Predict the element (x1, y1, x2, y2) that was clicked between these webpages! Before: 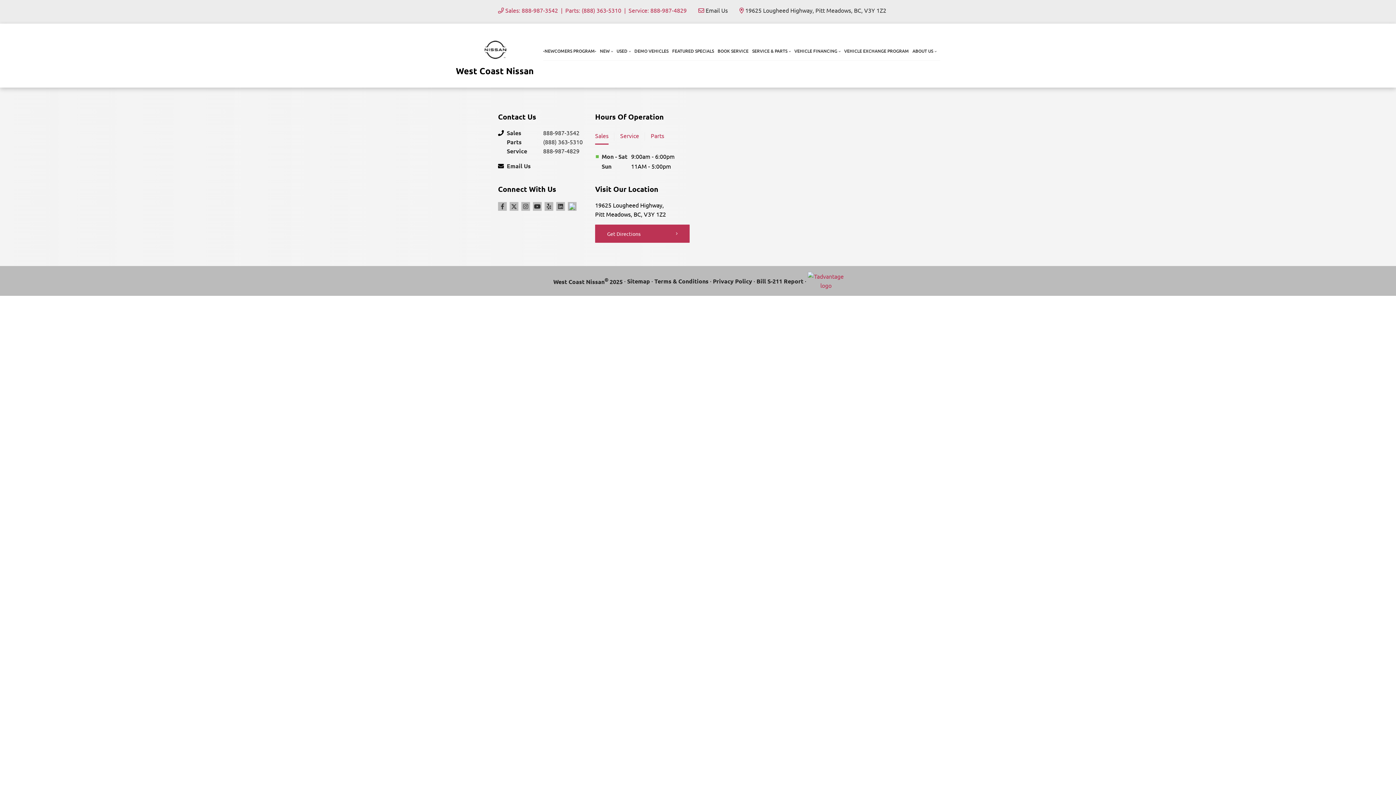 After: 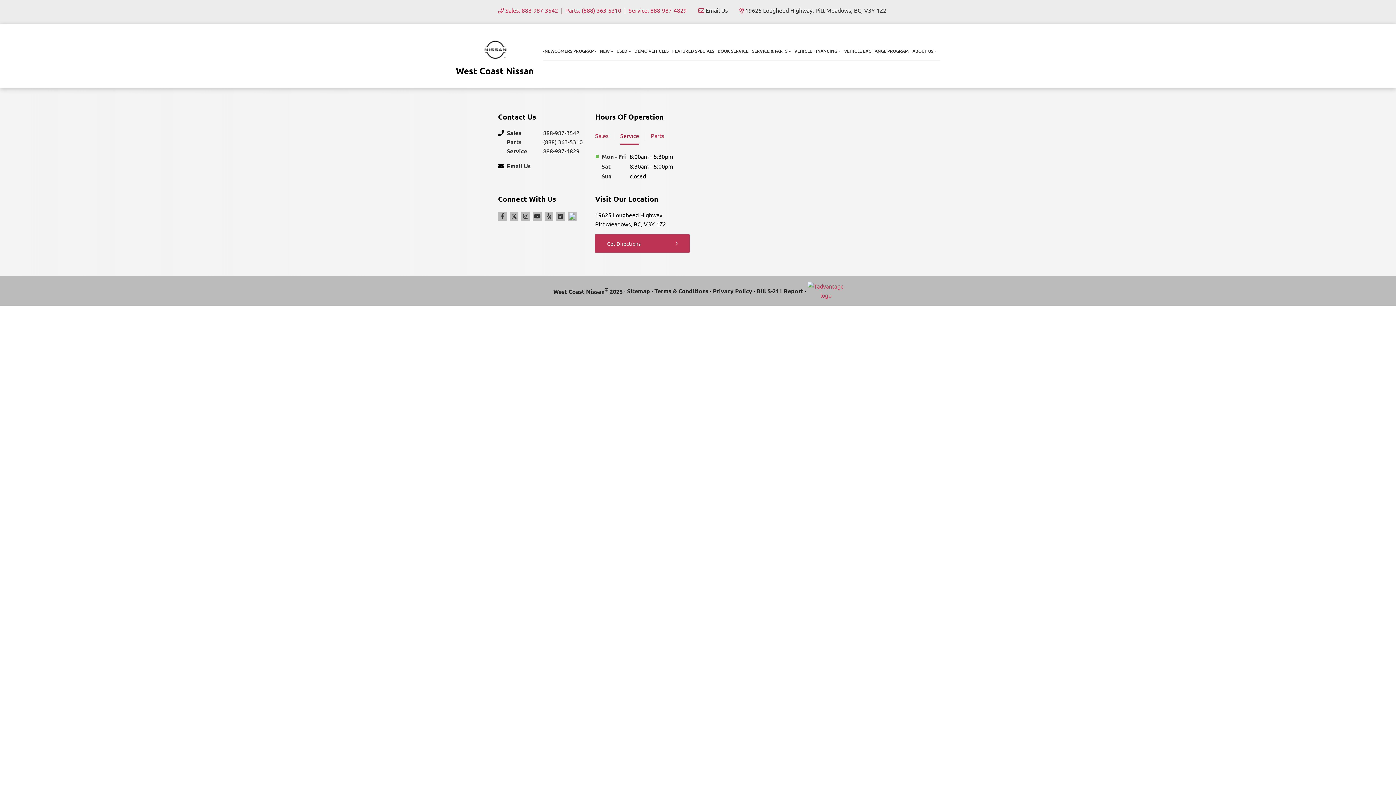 Action: label: Service bbox: (620, 128, 639, 144)